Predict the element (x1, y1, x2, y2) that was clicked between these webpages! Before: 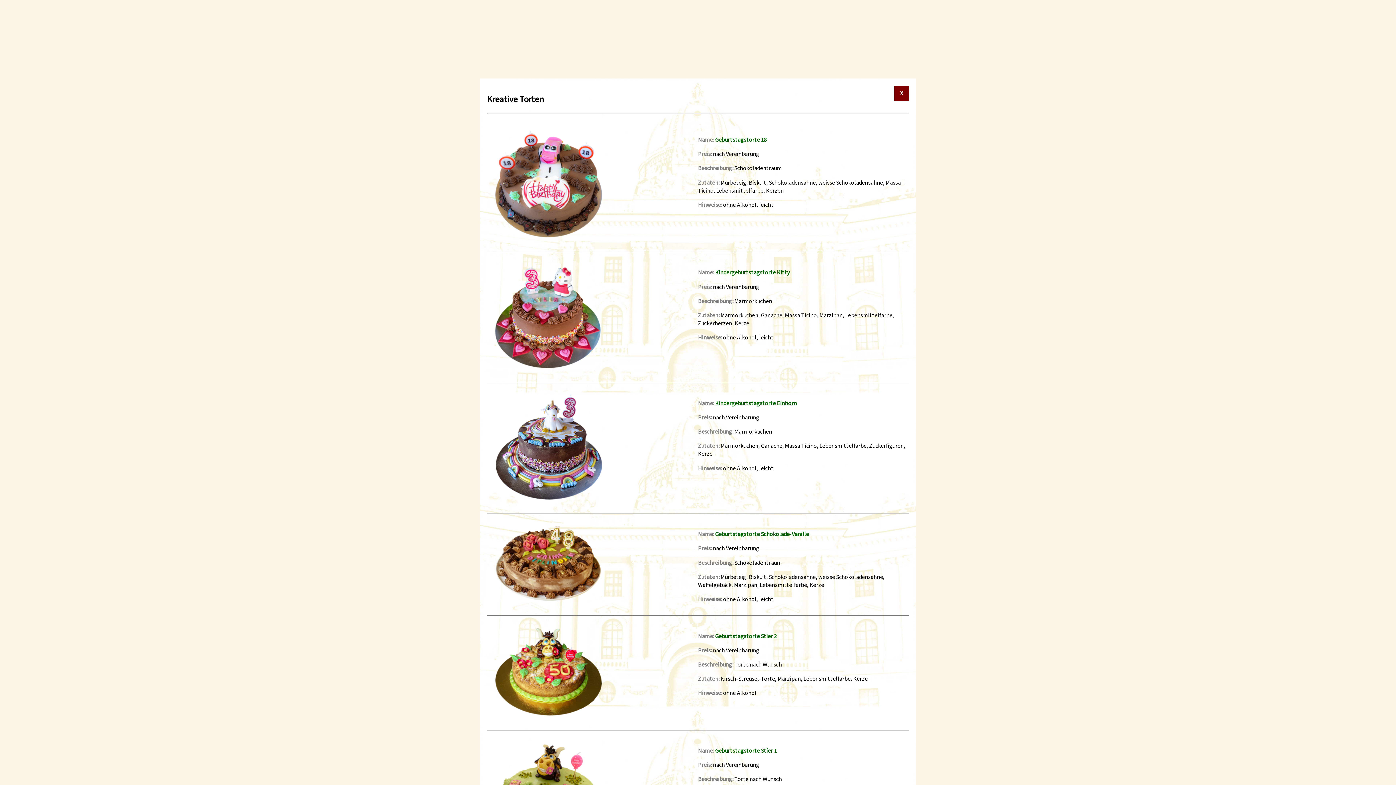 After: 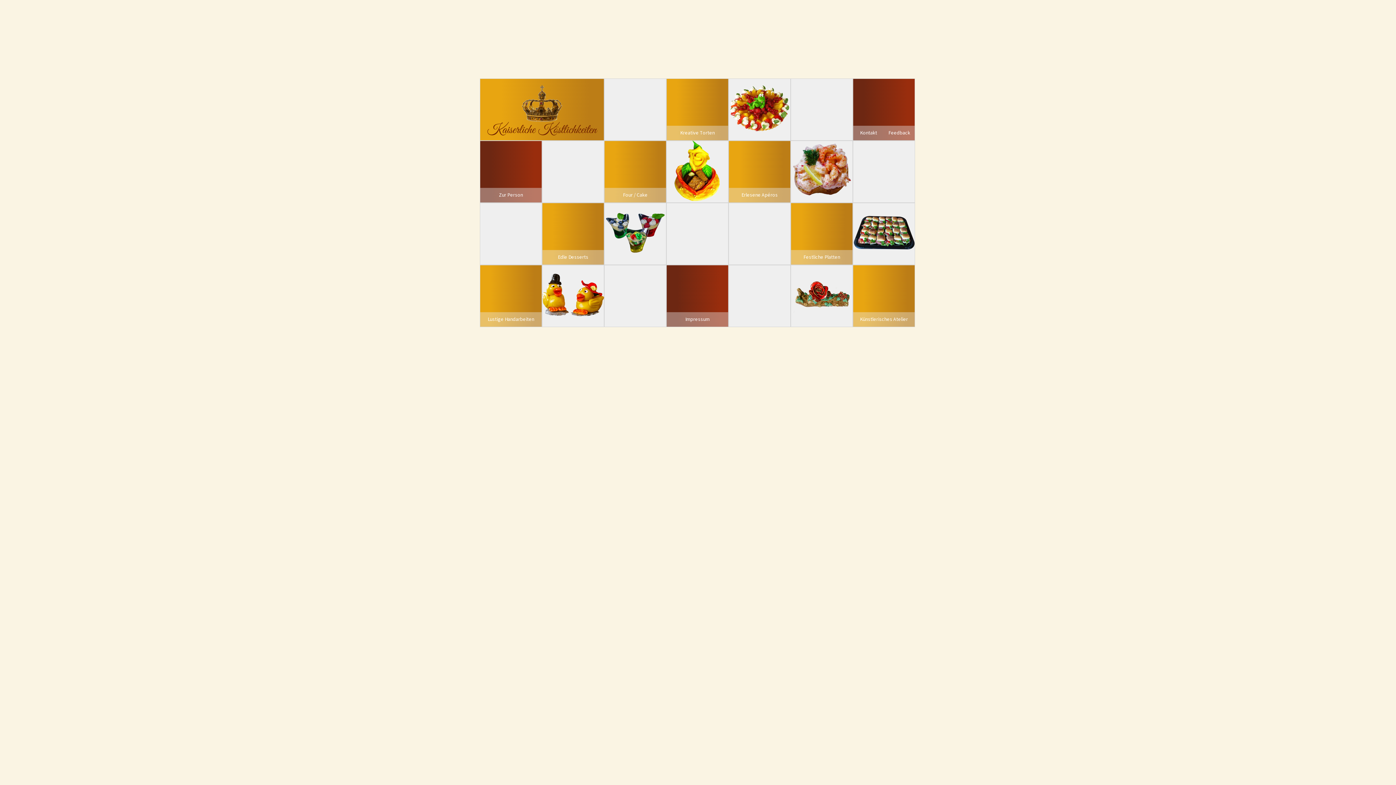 Action: bbox: (894, 85, 909, 100) label: X